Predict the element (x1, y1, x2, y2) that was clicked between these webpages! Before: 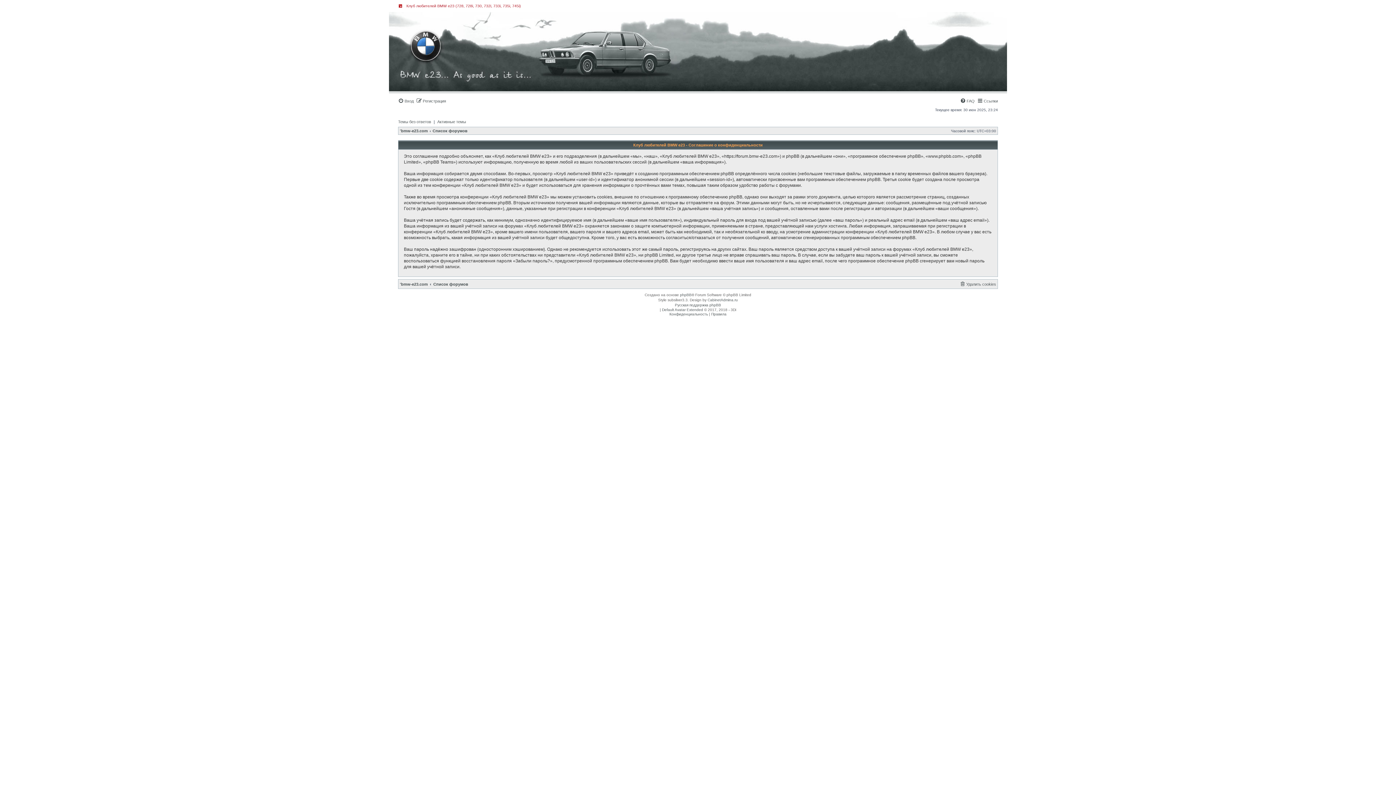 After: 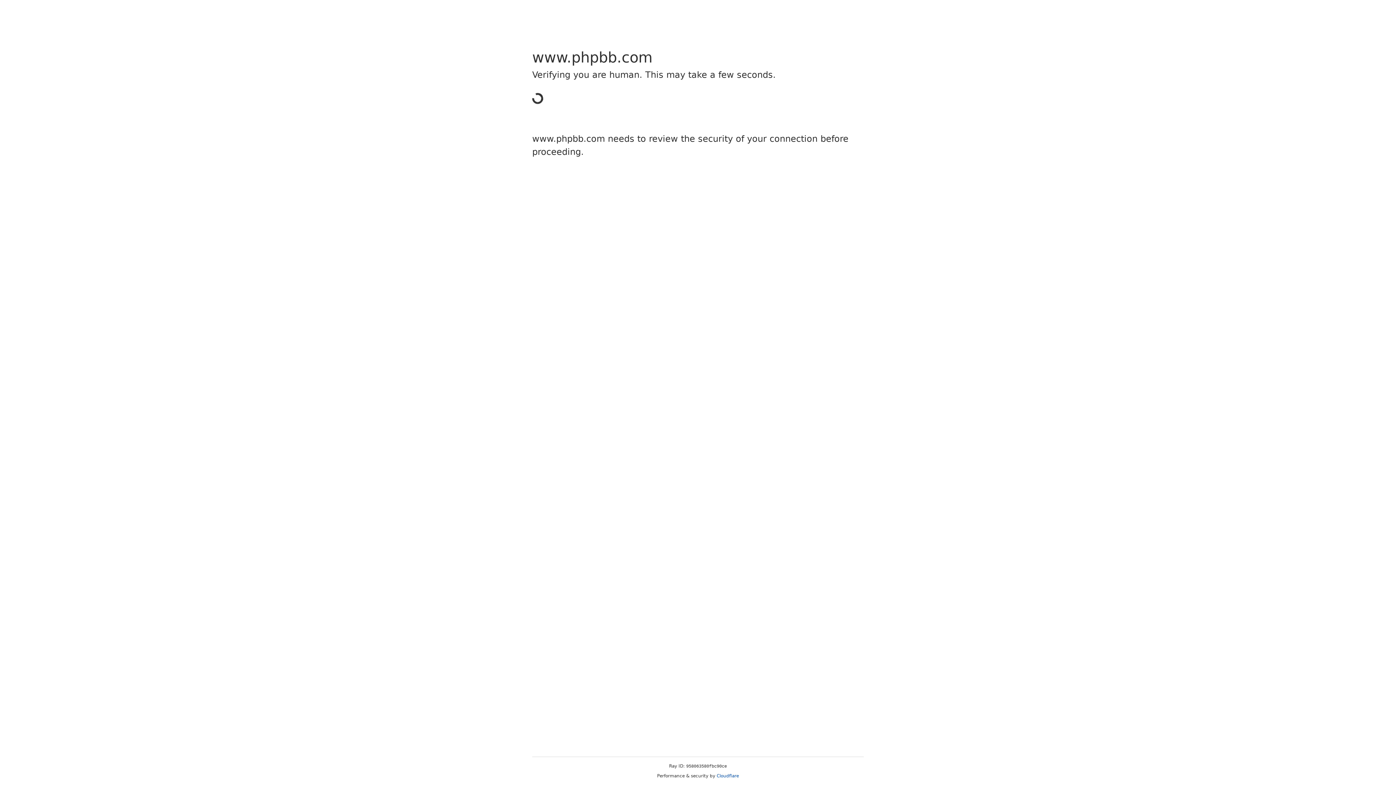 Action: bbox: (680, 292, 691, 297) label: phpBB